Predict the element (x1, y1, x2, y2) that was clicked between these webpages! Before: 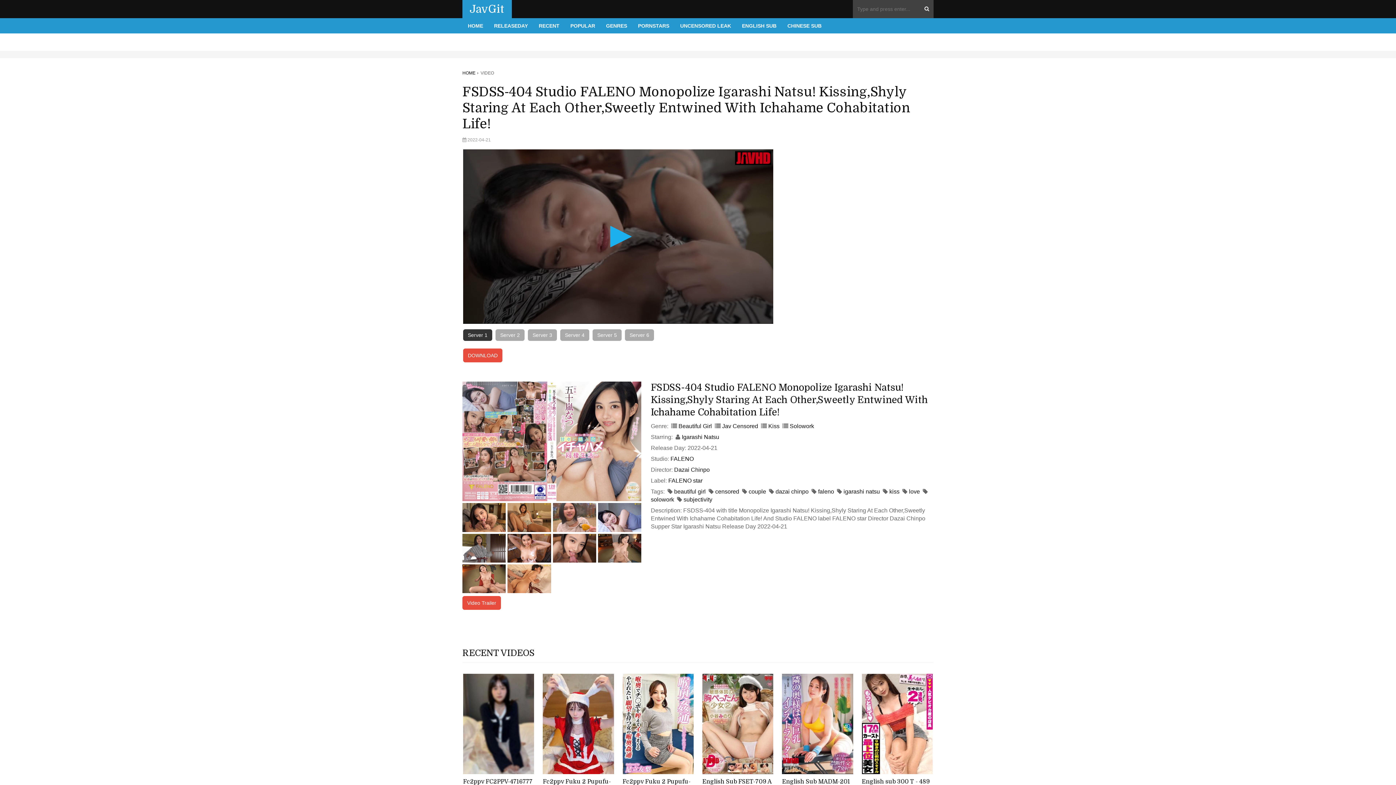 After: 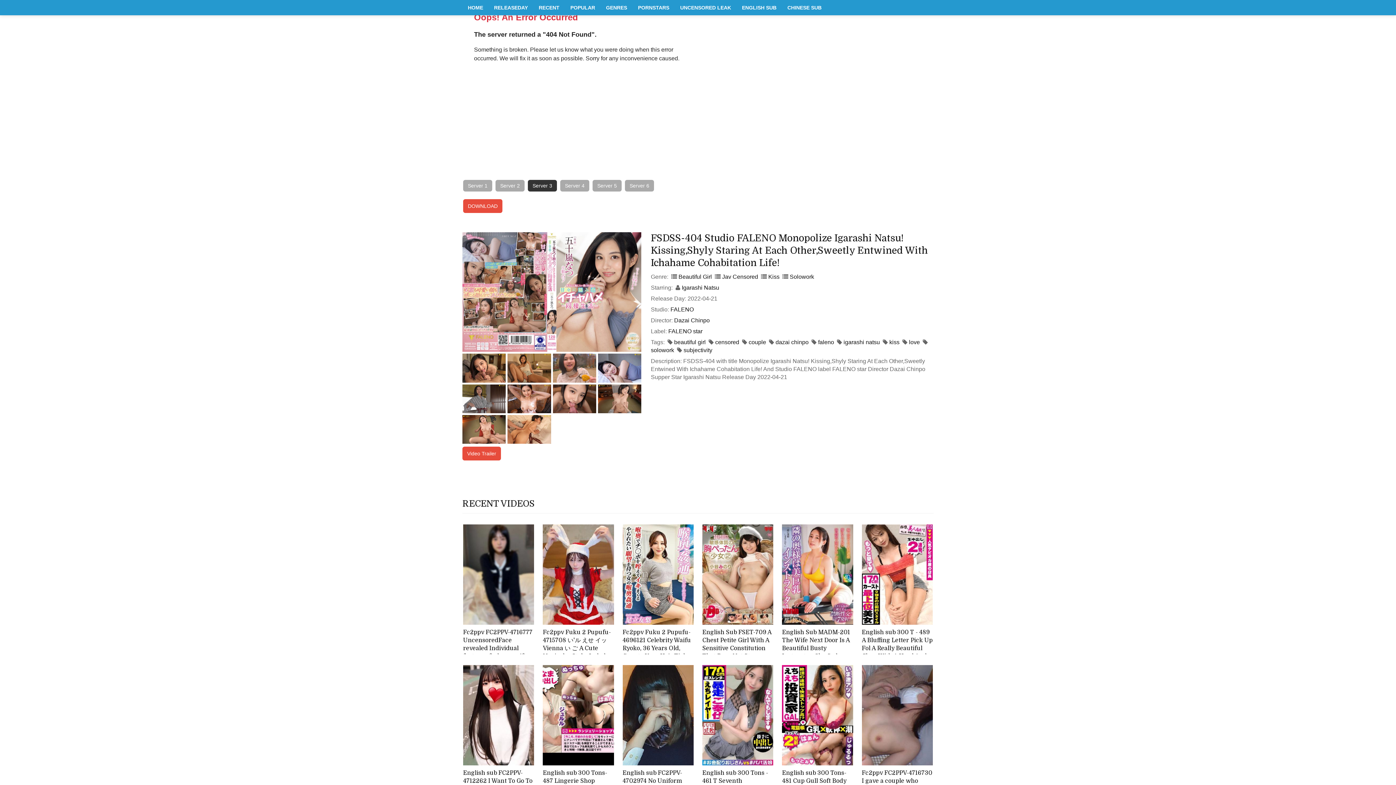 Action: bbox: (528, 329, 557, 341) label: Server 3